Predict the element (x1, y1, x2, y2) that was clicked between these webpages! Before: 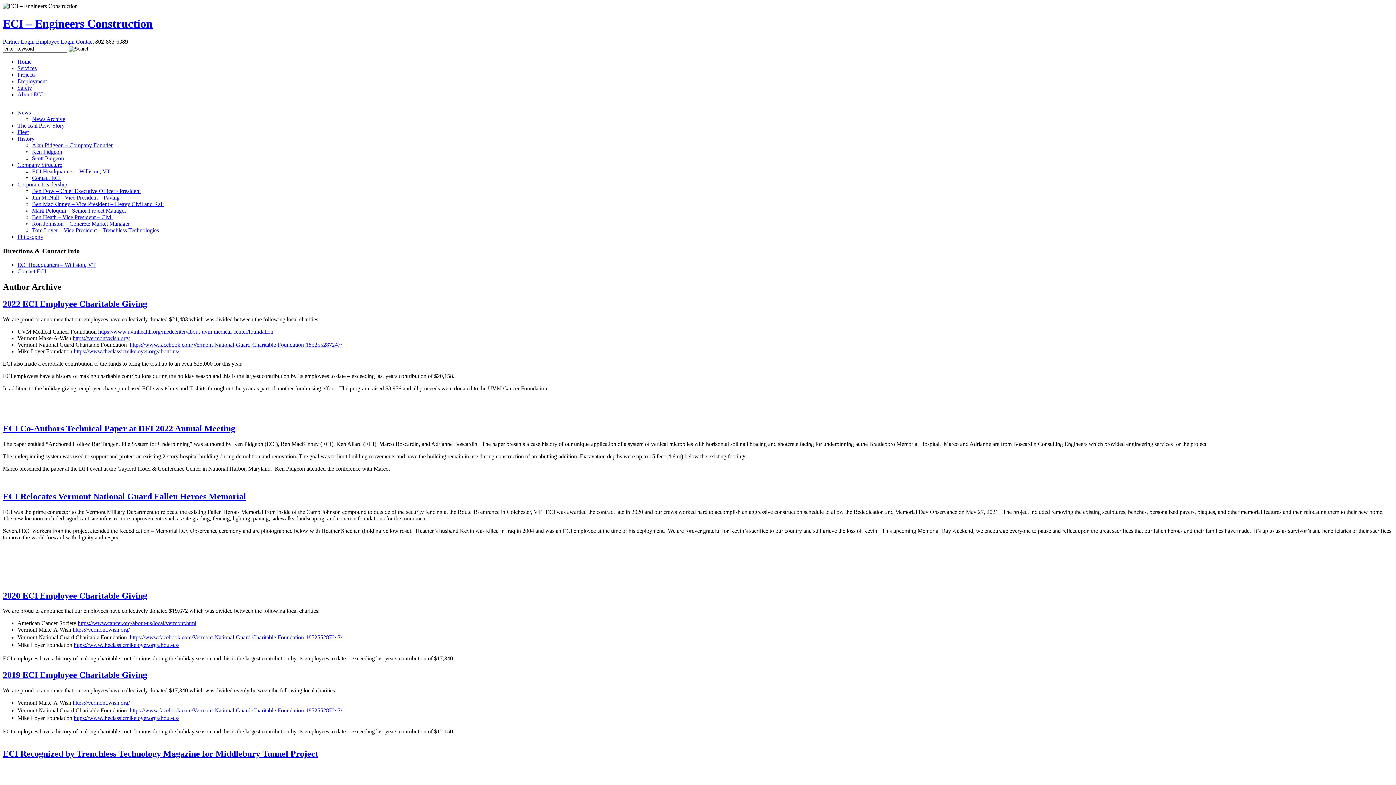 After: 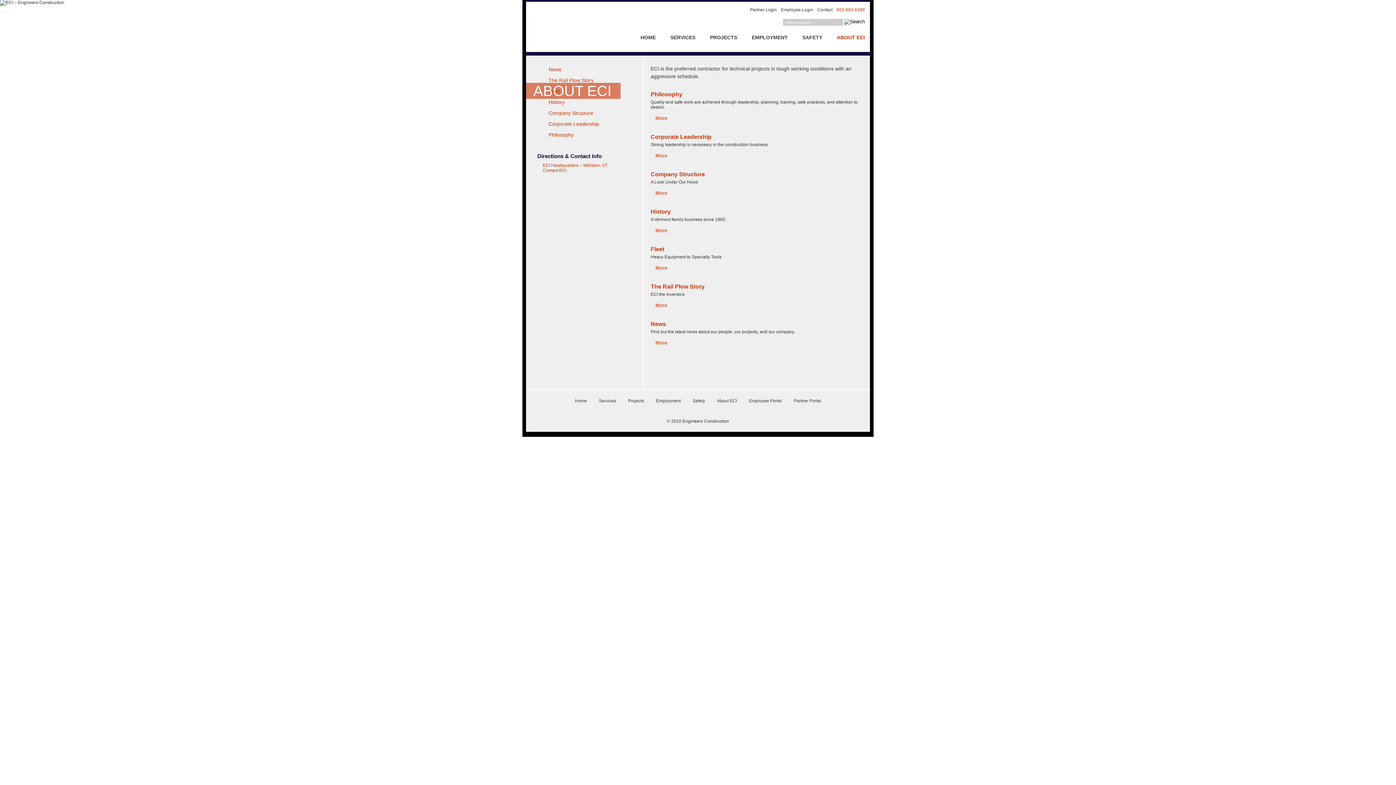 Action: label: About ECI bbox: (17, 91, 42, 97)